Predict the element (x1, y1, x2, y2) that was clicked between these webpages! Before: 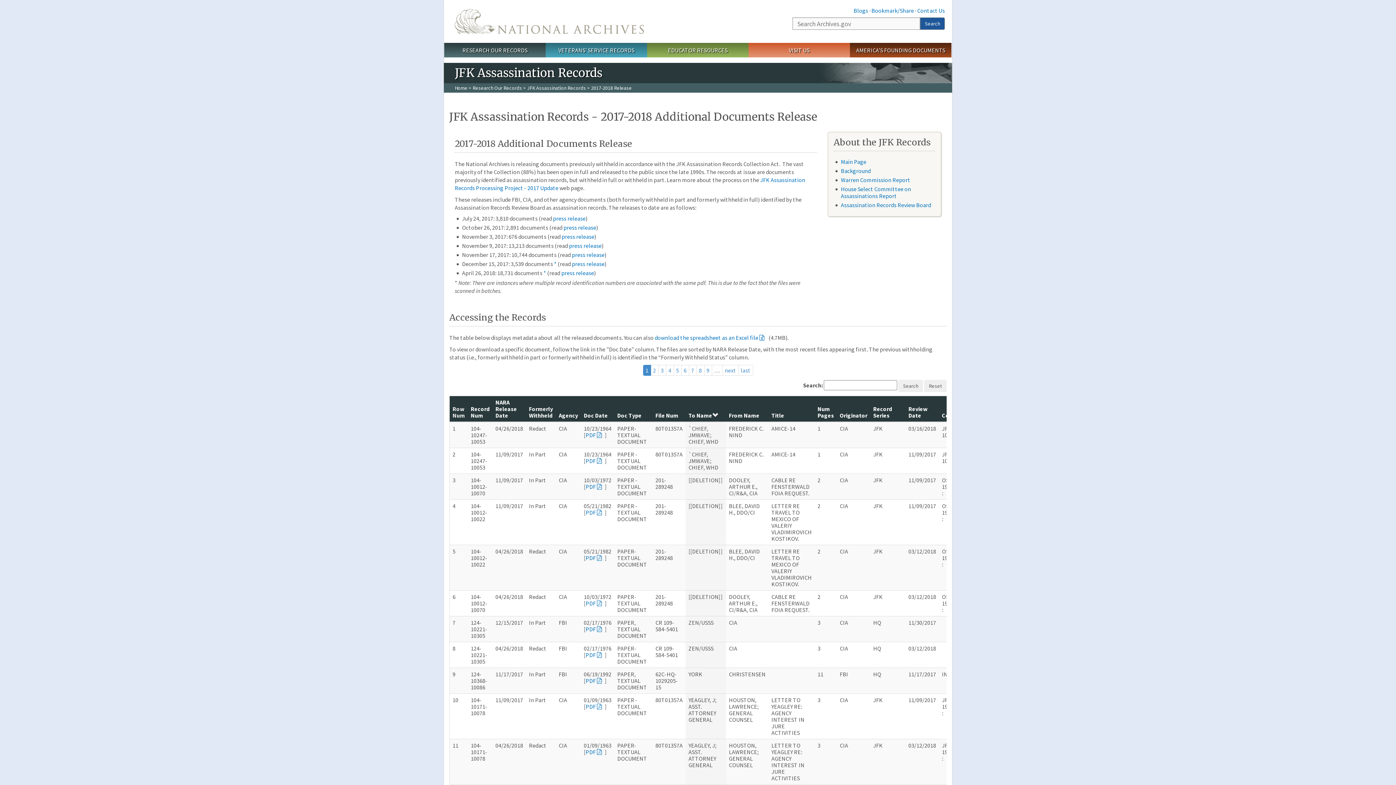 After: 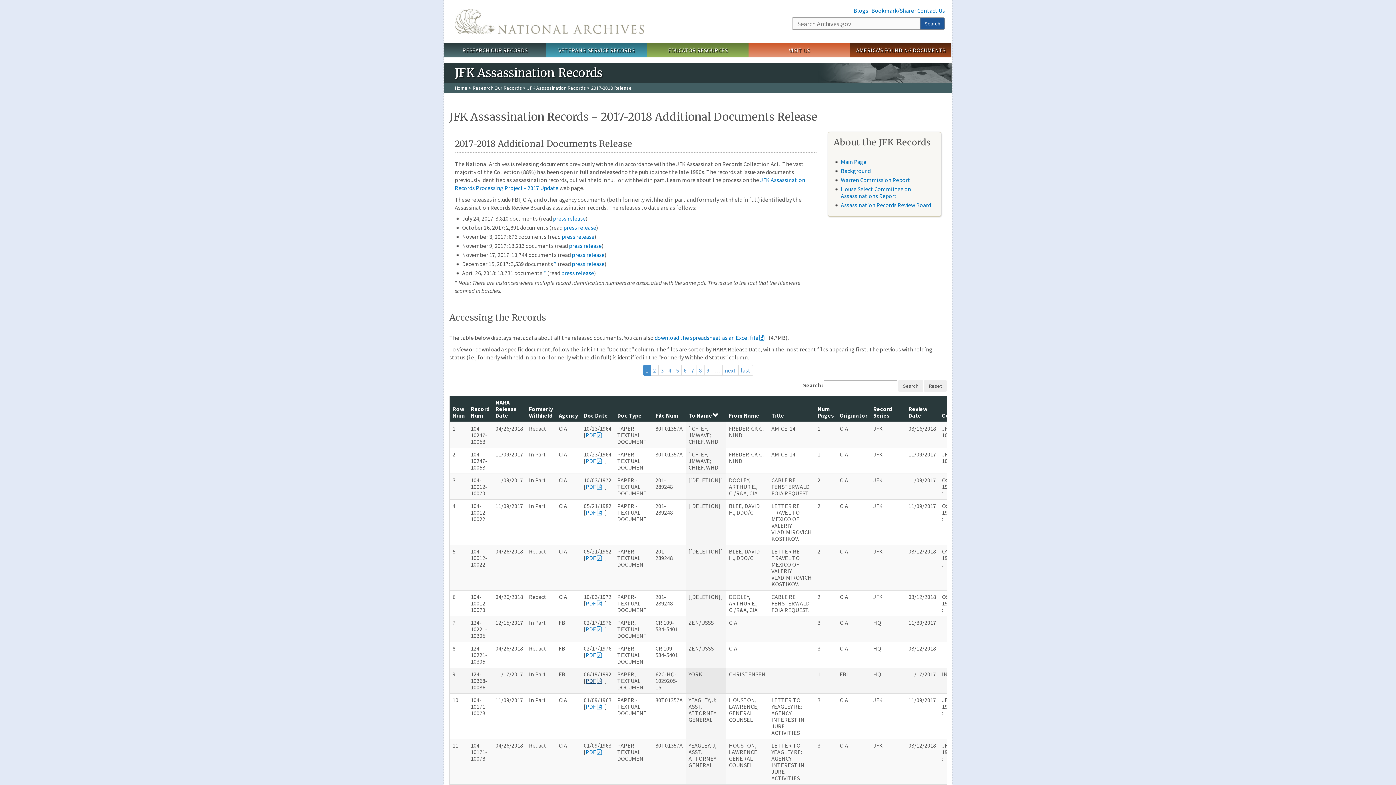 Action: label: PDF bbox: (585, 677, 605, 684)